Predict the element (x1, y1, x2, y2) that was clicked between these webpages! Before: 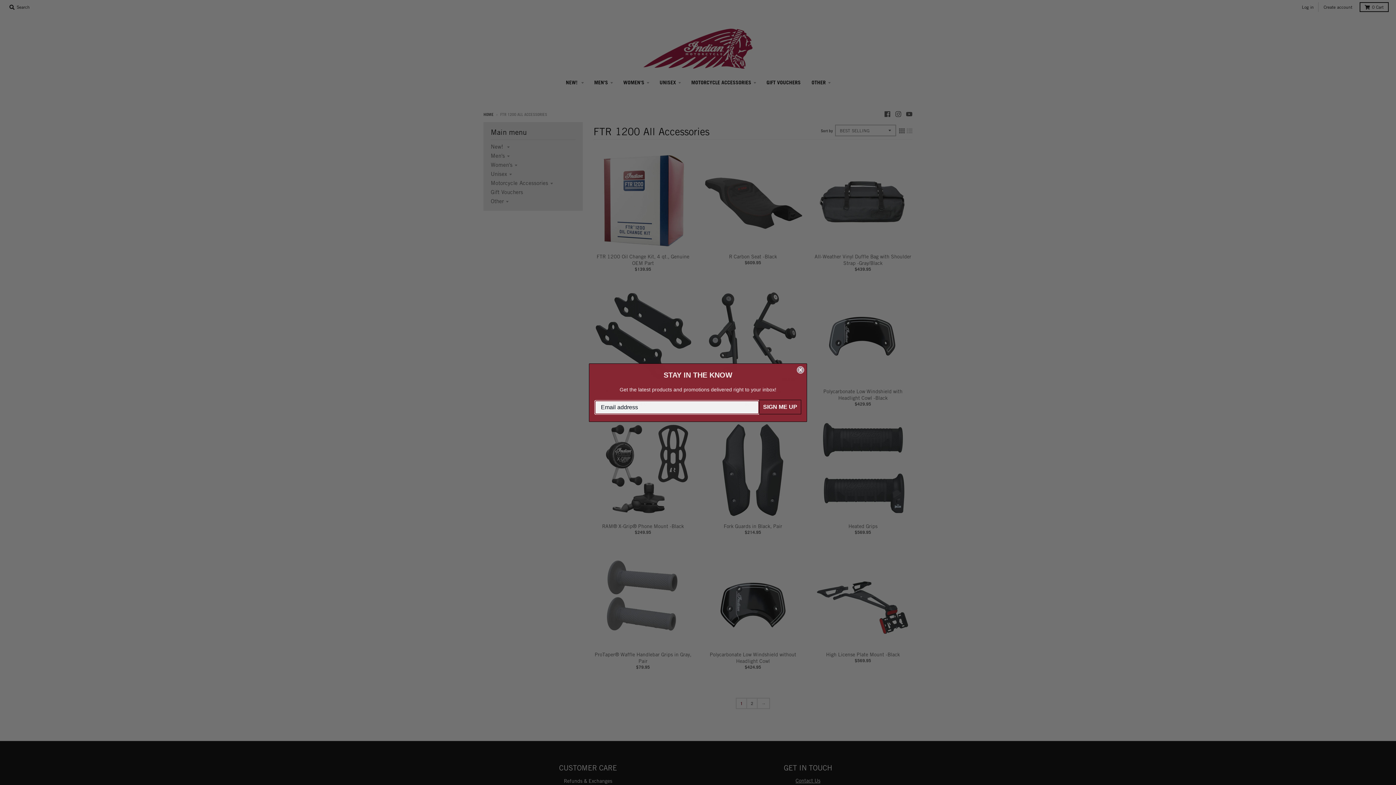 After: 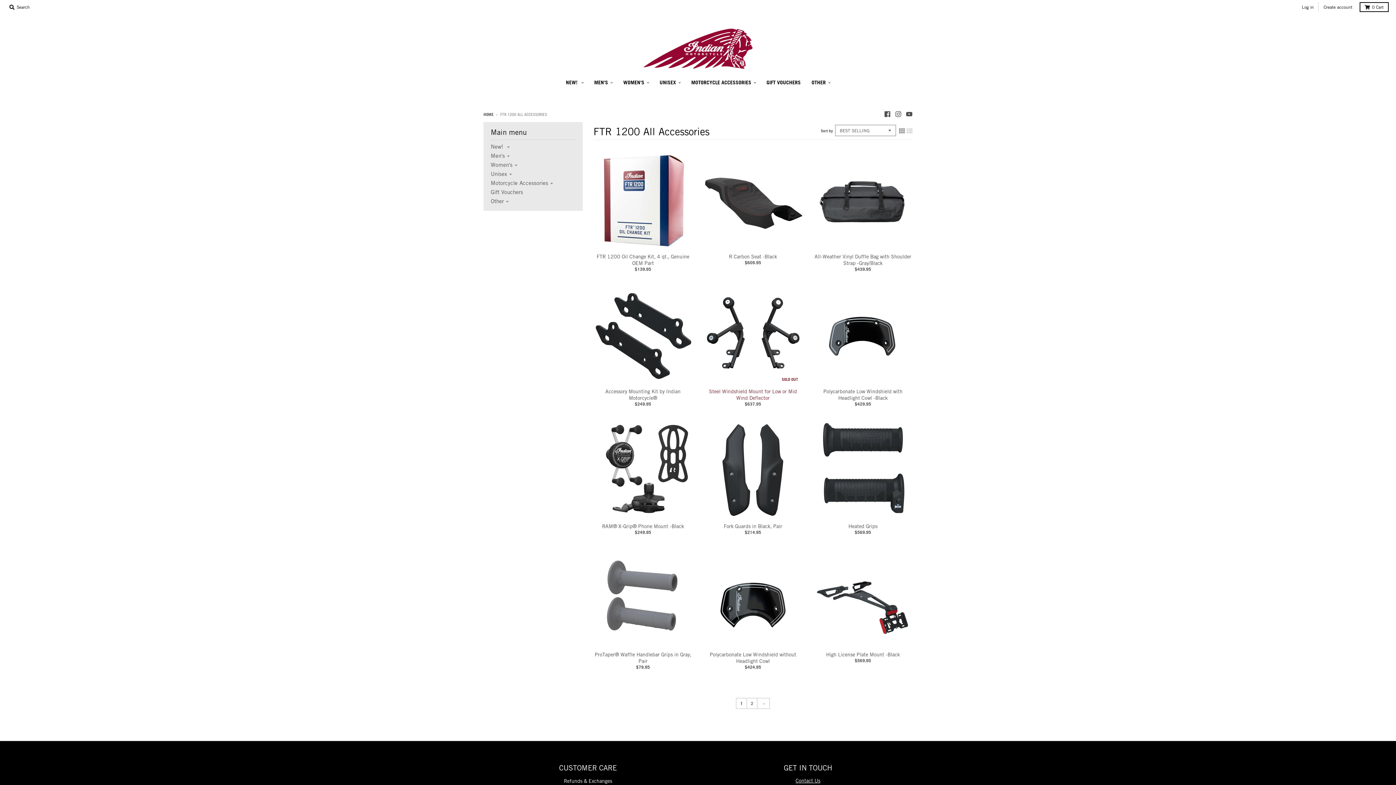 Action: bbox: (797, 366, 804, 373) label: Close dialog